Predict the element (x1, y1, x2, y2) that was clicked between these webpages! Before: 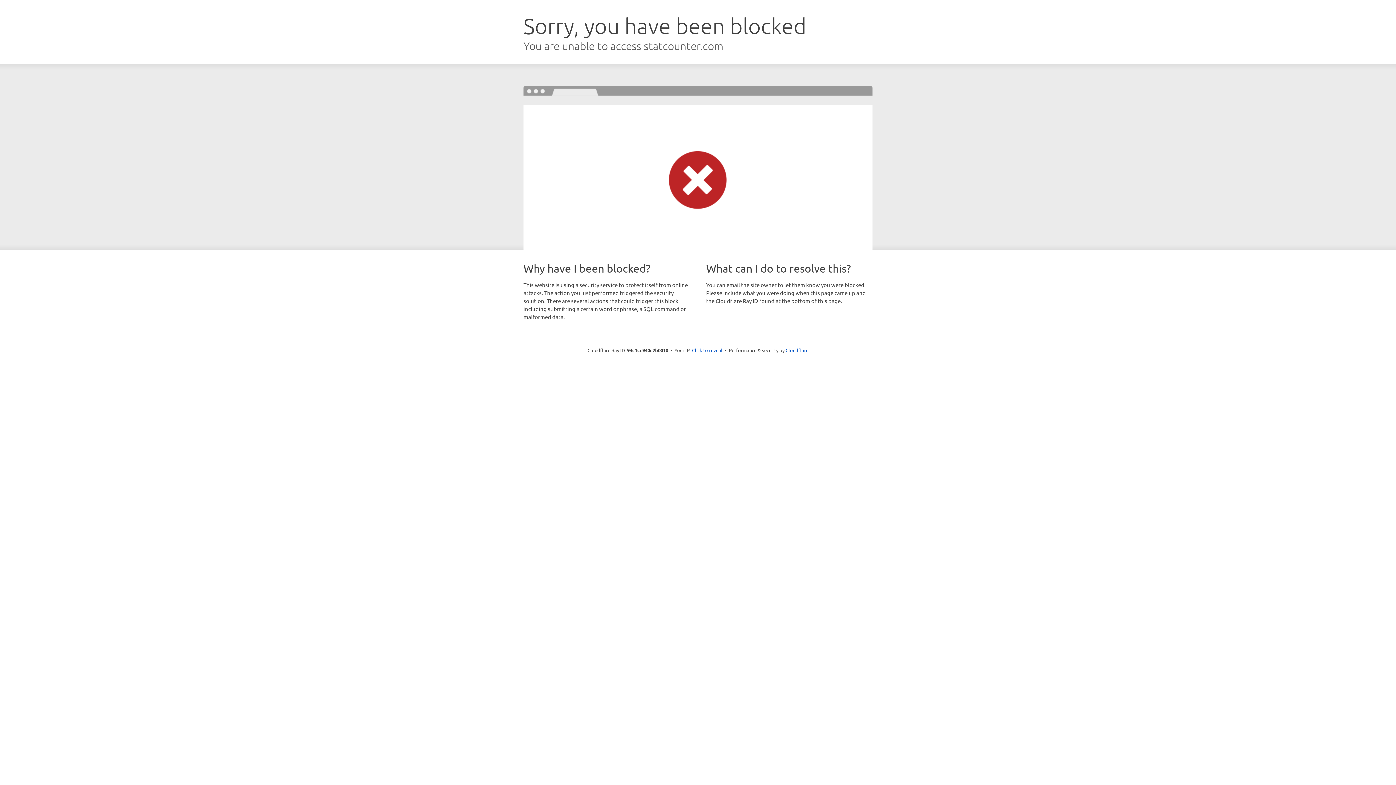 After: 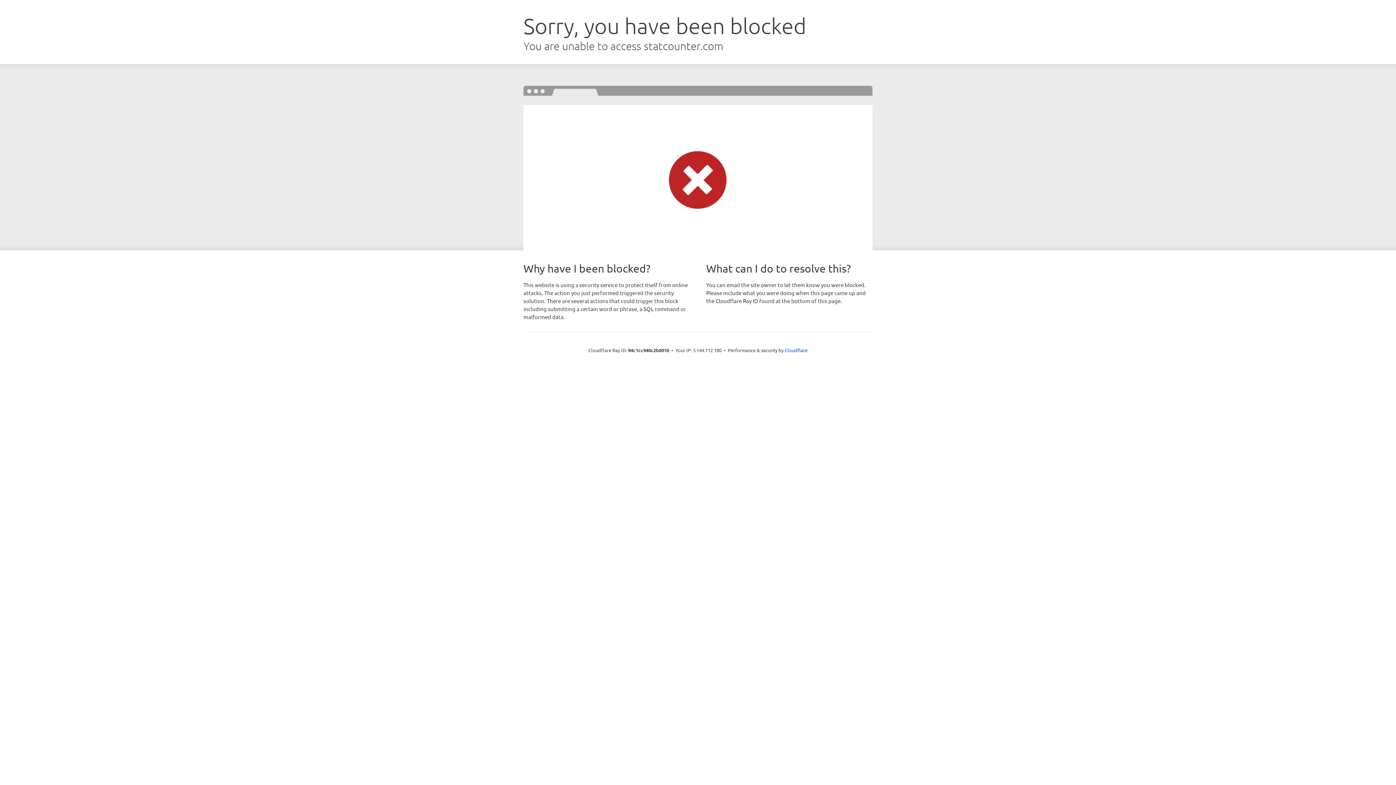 Action: bbox: (692, 346, 722, 353) label: Click to reveal